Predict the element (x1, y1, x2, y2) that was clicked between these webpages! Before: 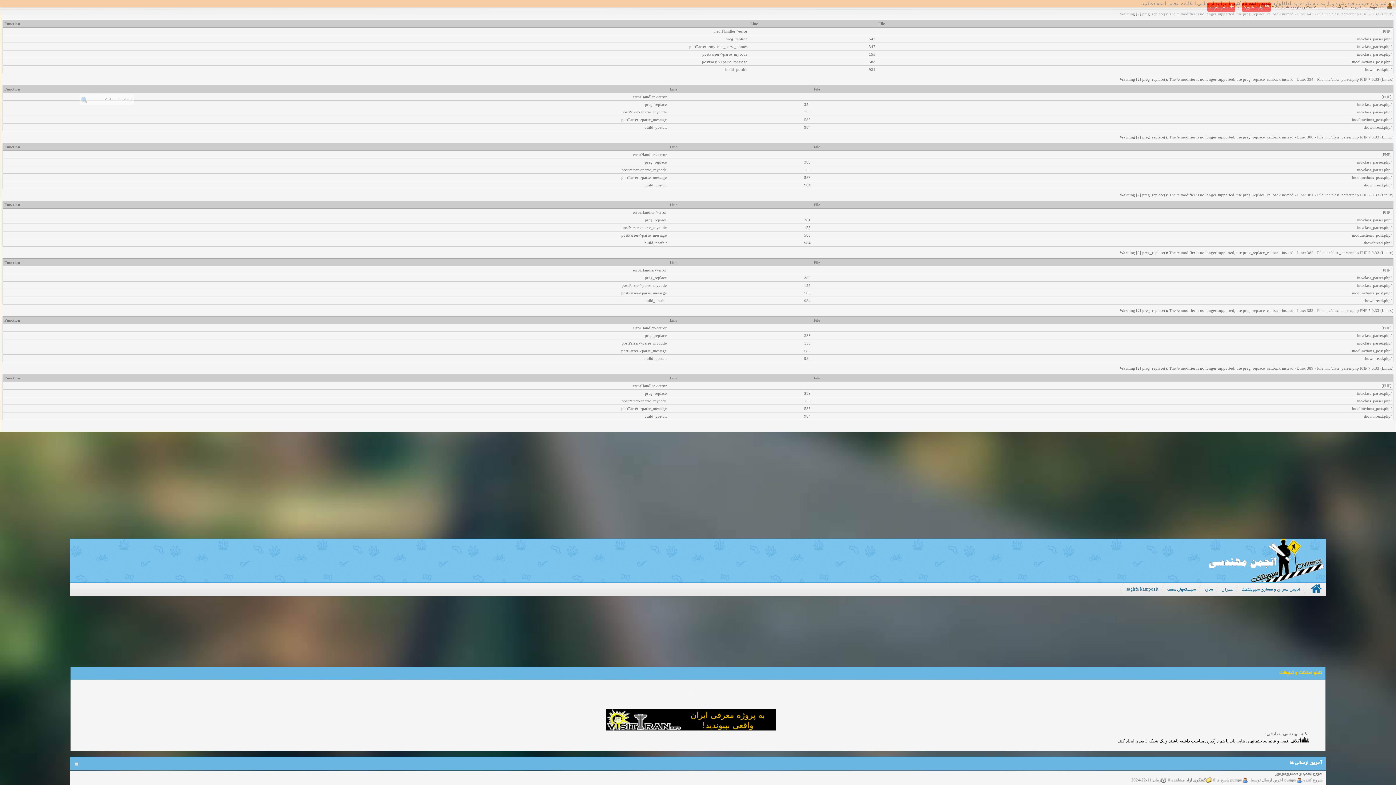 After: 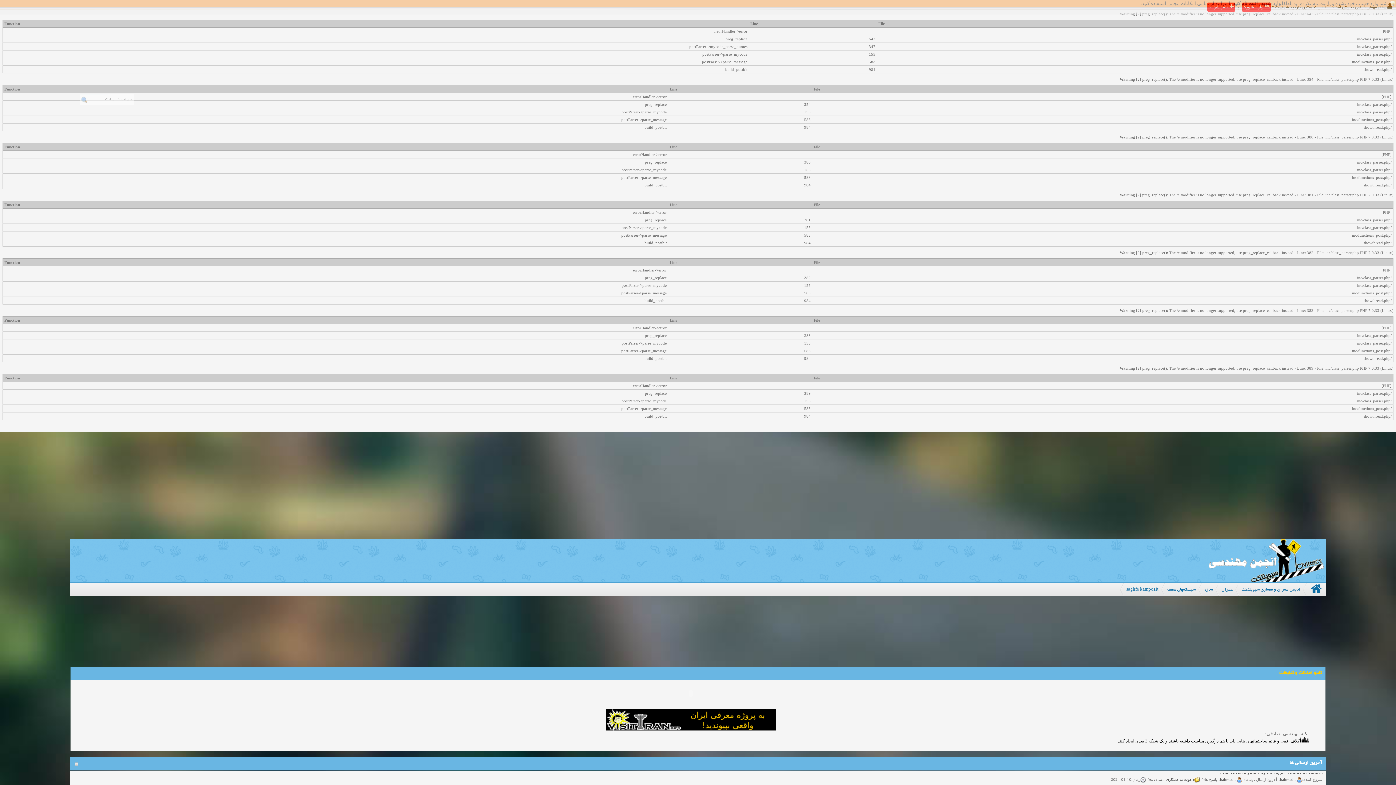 Action: bbox: (1208, 578, 1324, 583)